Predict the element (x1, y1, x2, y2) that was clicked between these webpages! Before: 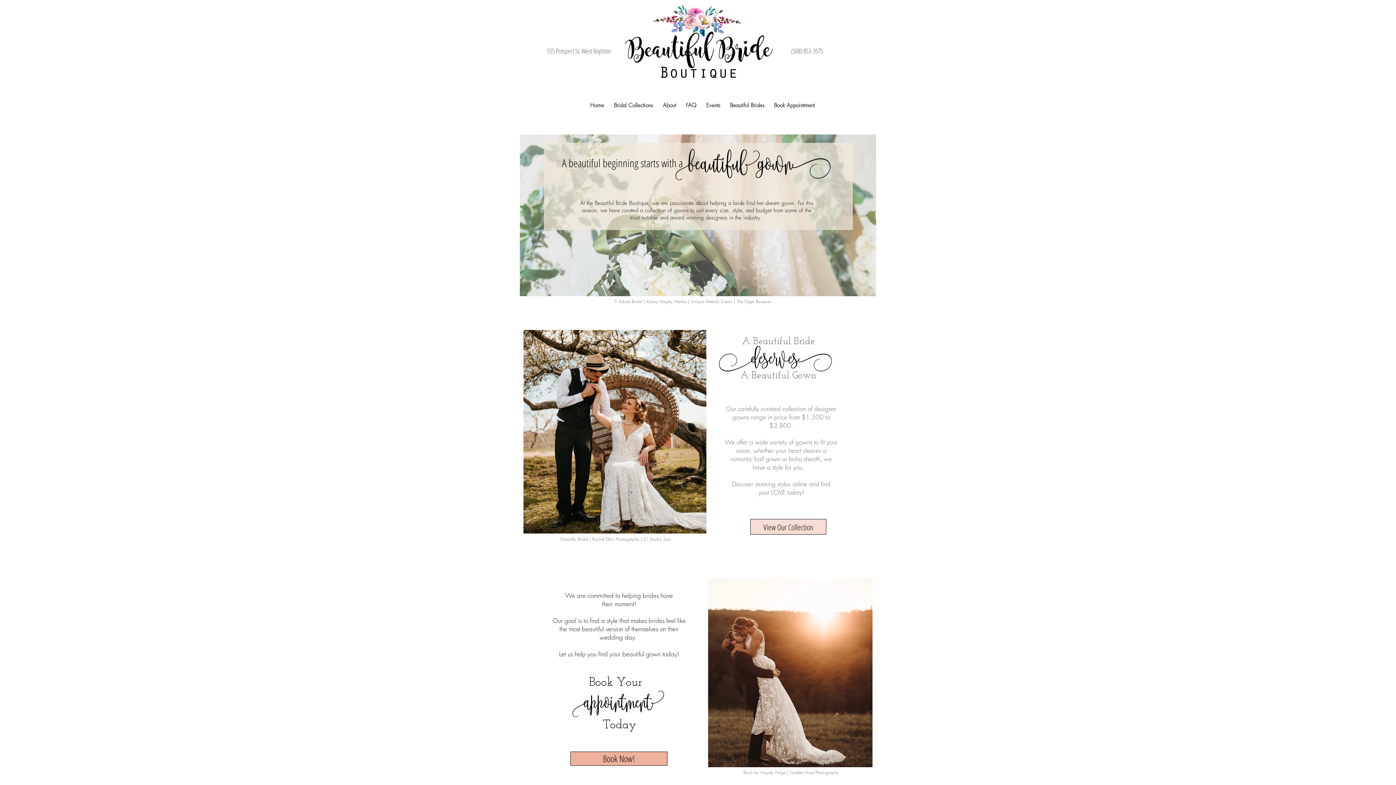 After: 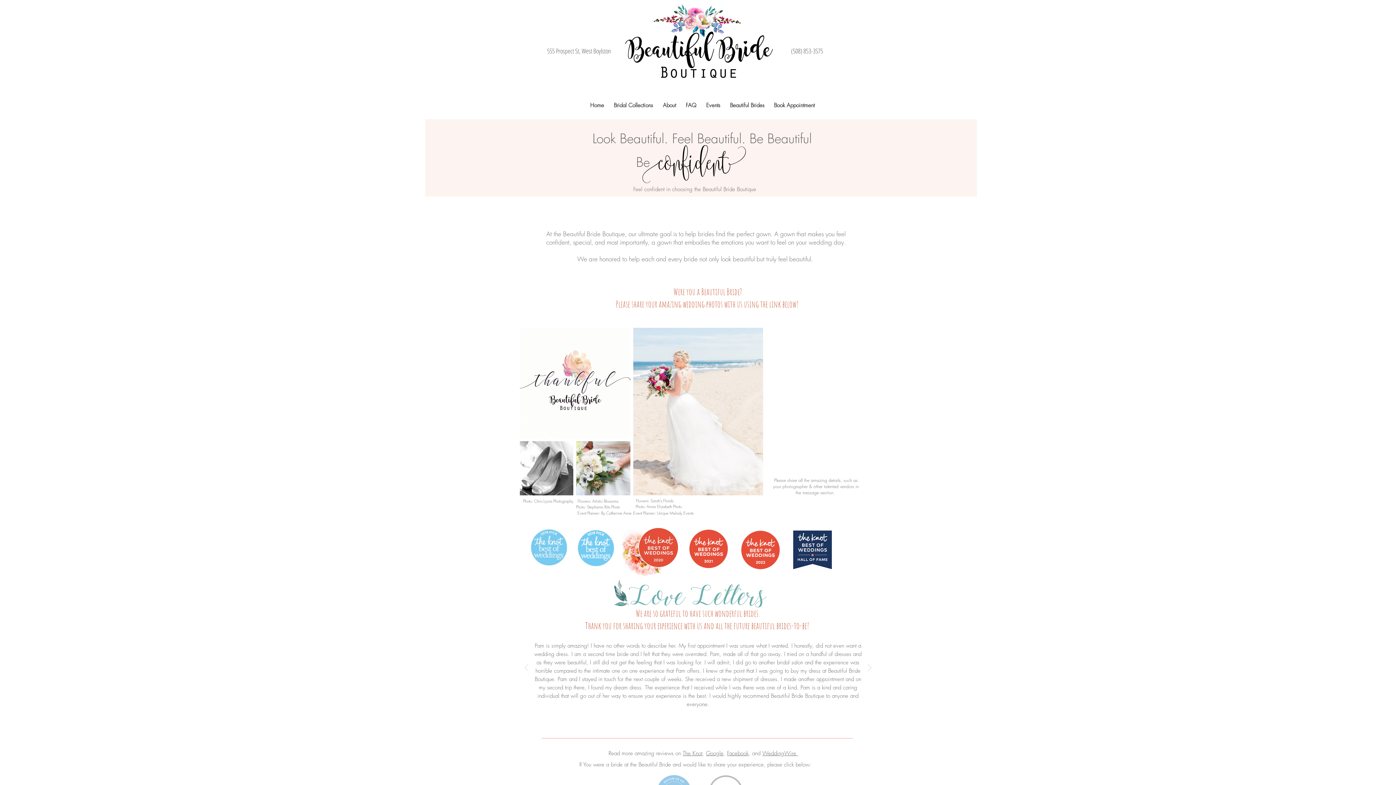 Action: bbox: (725, 98, 769, 112) label: Beautiful Brides